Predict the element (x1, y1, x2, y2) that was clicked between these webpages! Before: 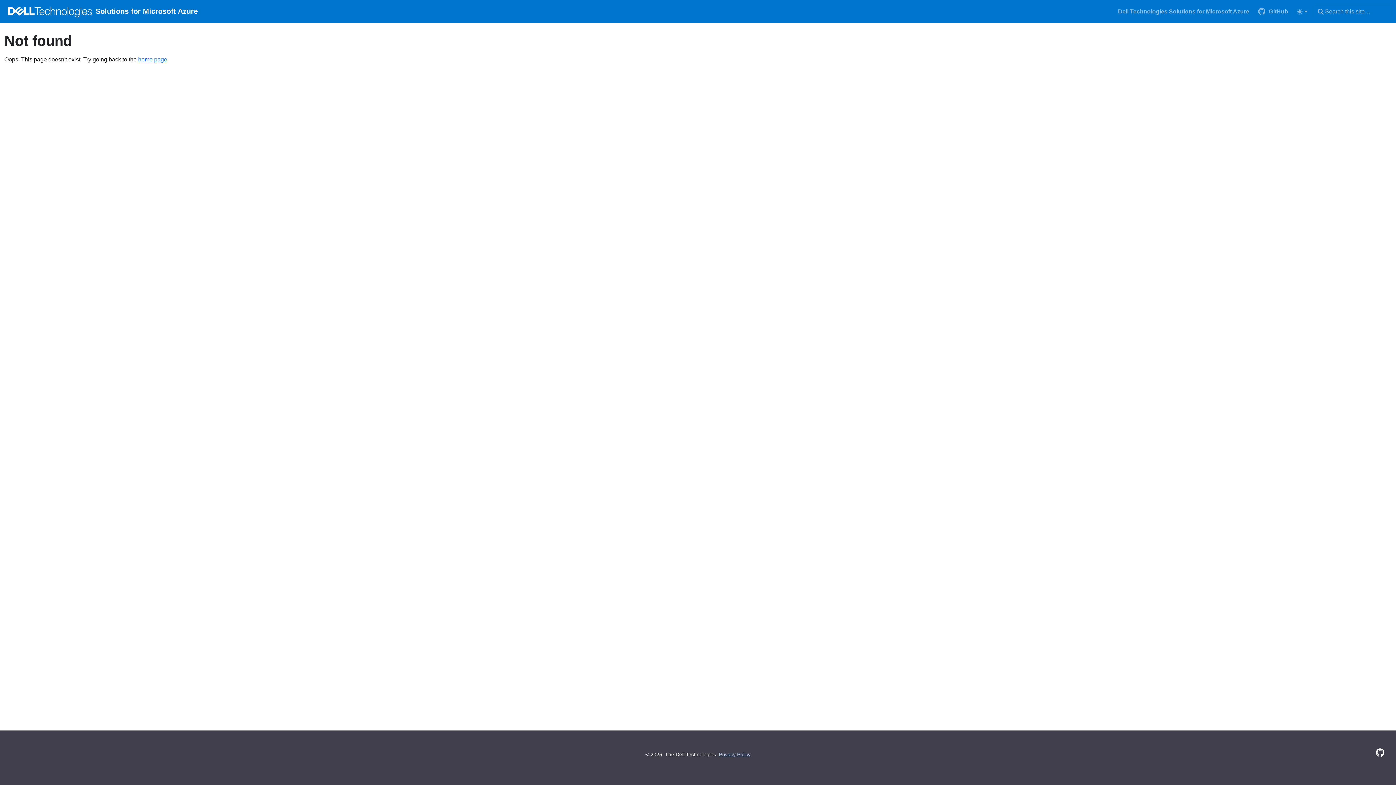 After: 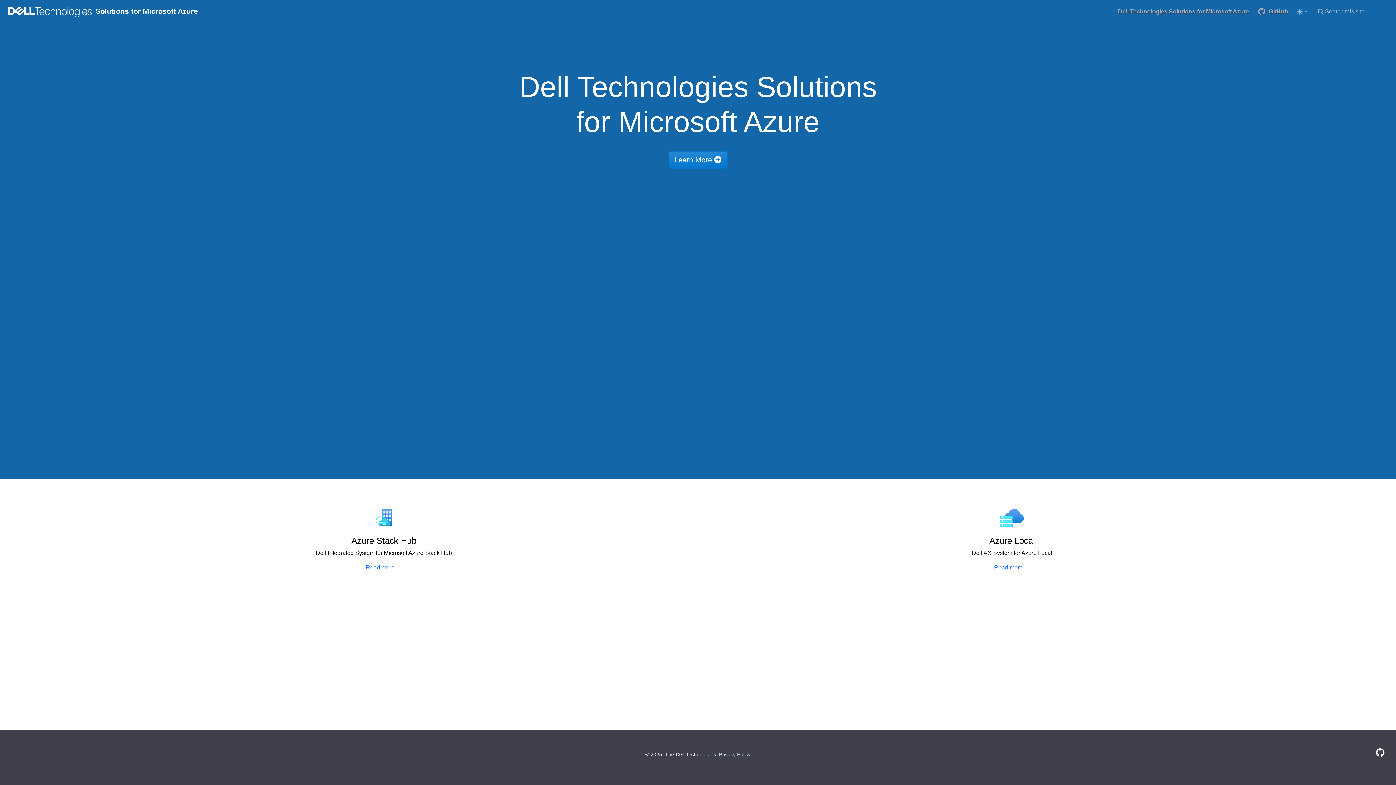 Action: label: Solutions for Microsoft Azure bbox: (4, 4, 197, 19)